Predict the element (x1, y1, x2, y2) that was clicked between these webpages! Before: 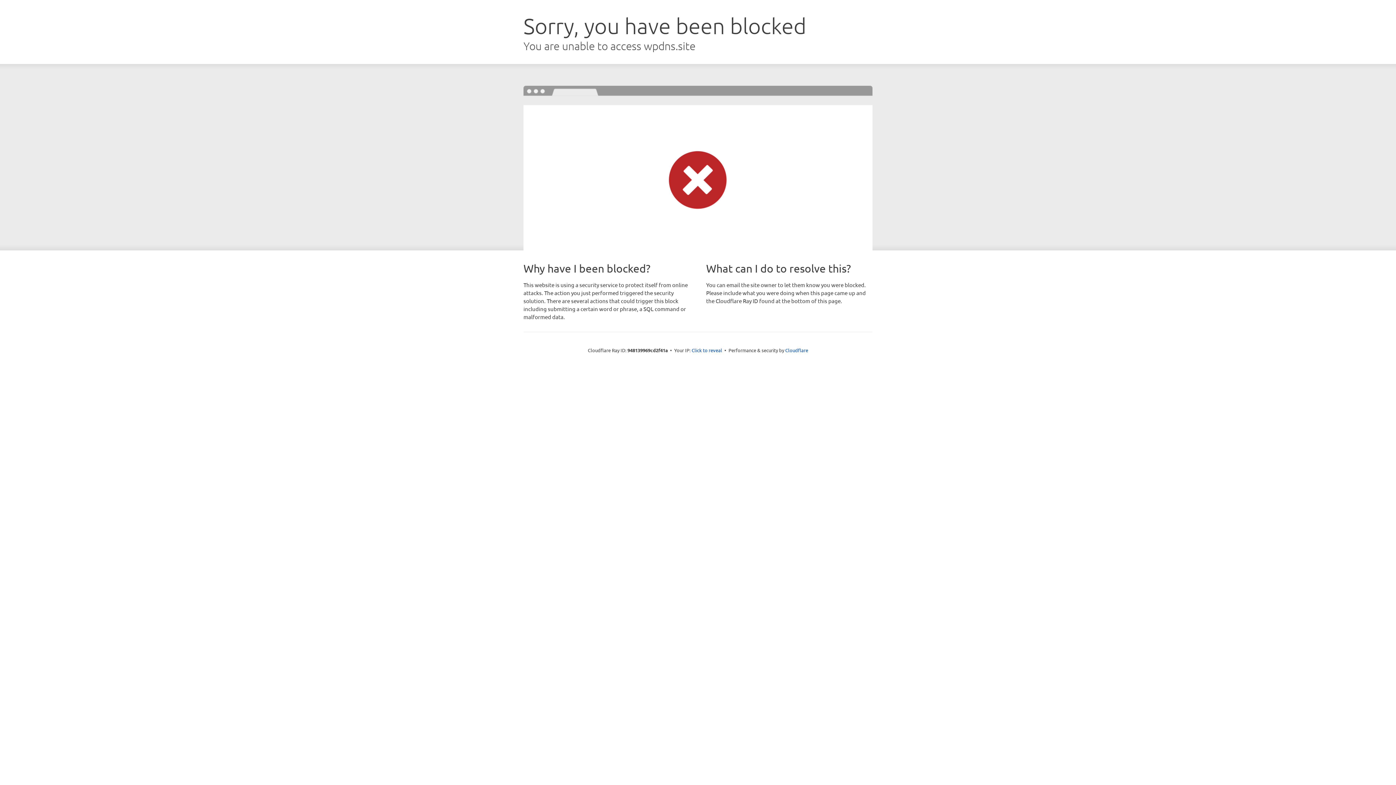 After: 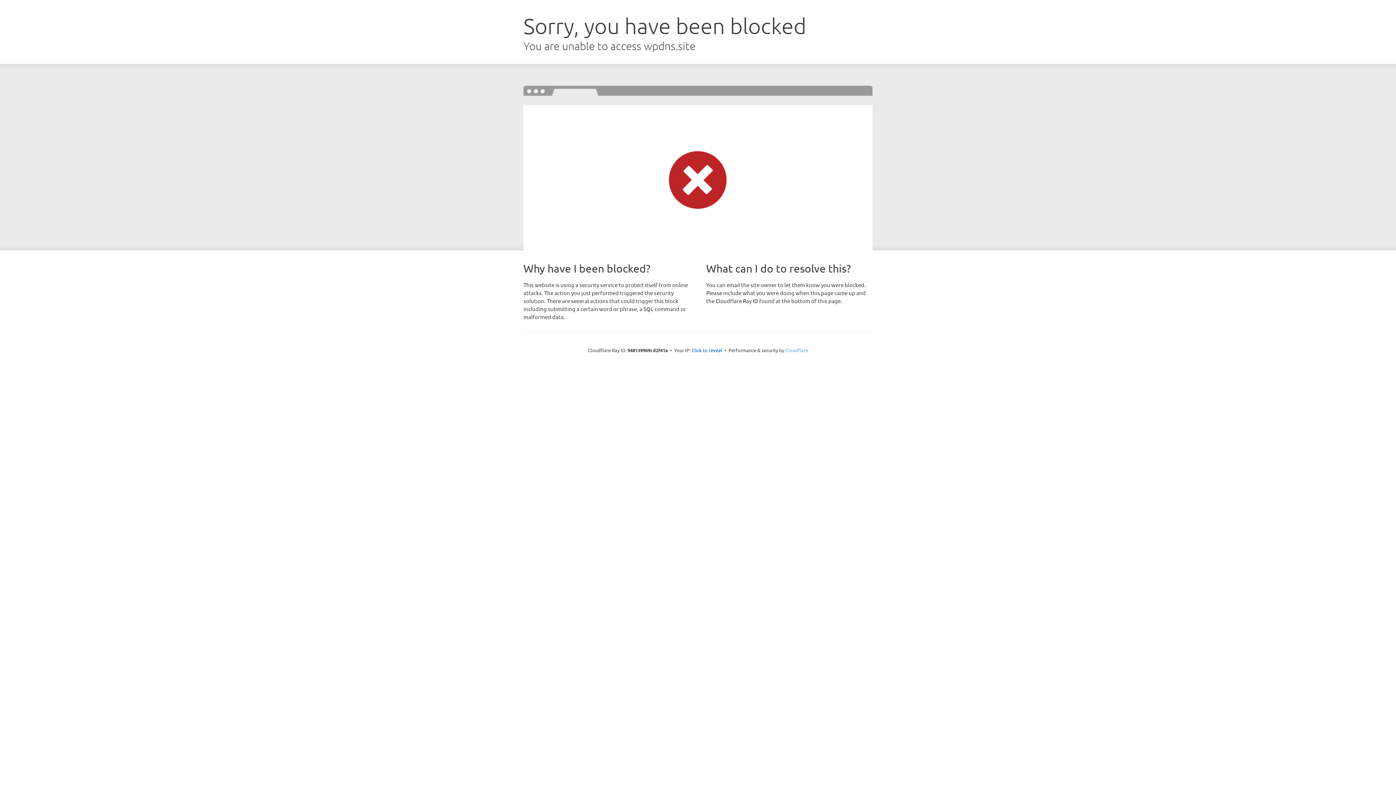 Action: bbox: (785, 347, 808, 353) label: Cloudflare